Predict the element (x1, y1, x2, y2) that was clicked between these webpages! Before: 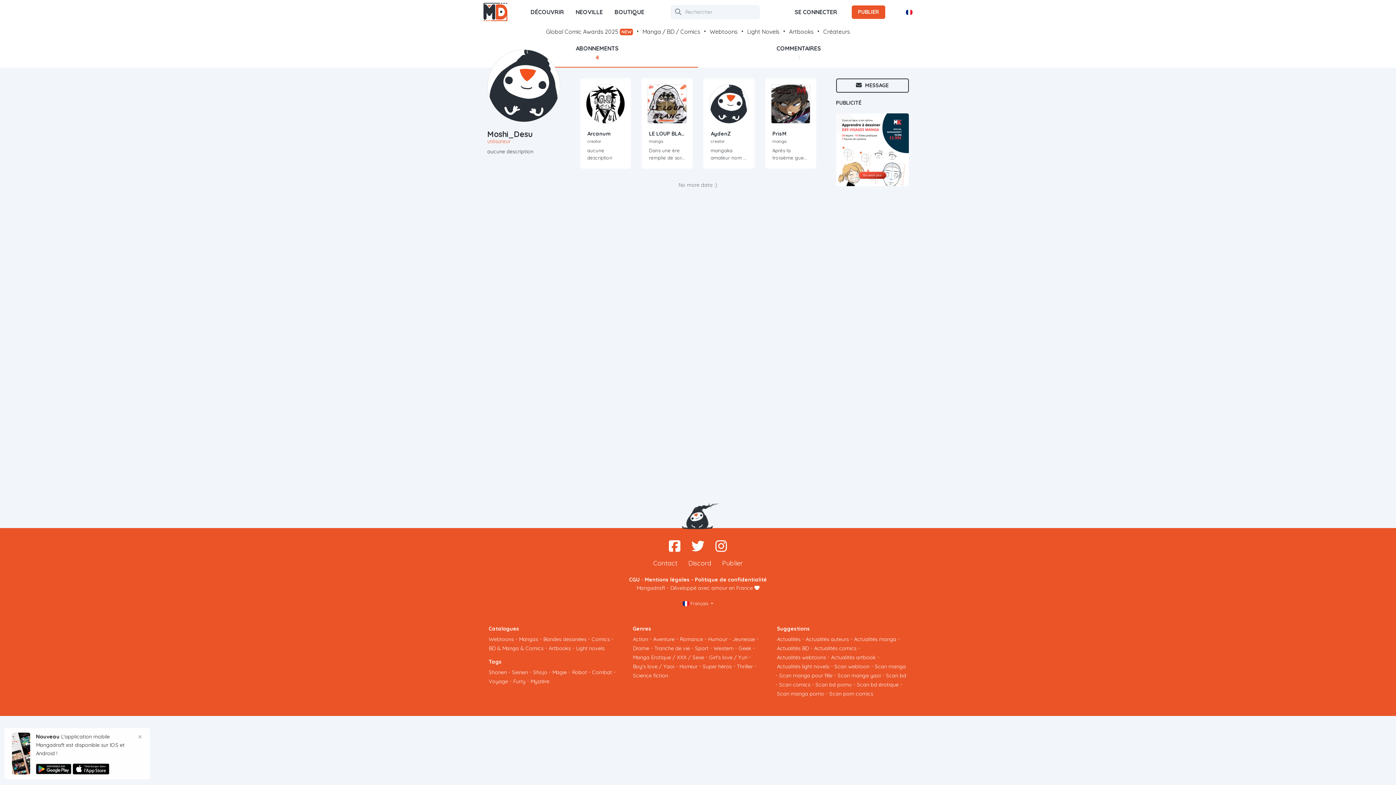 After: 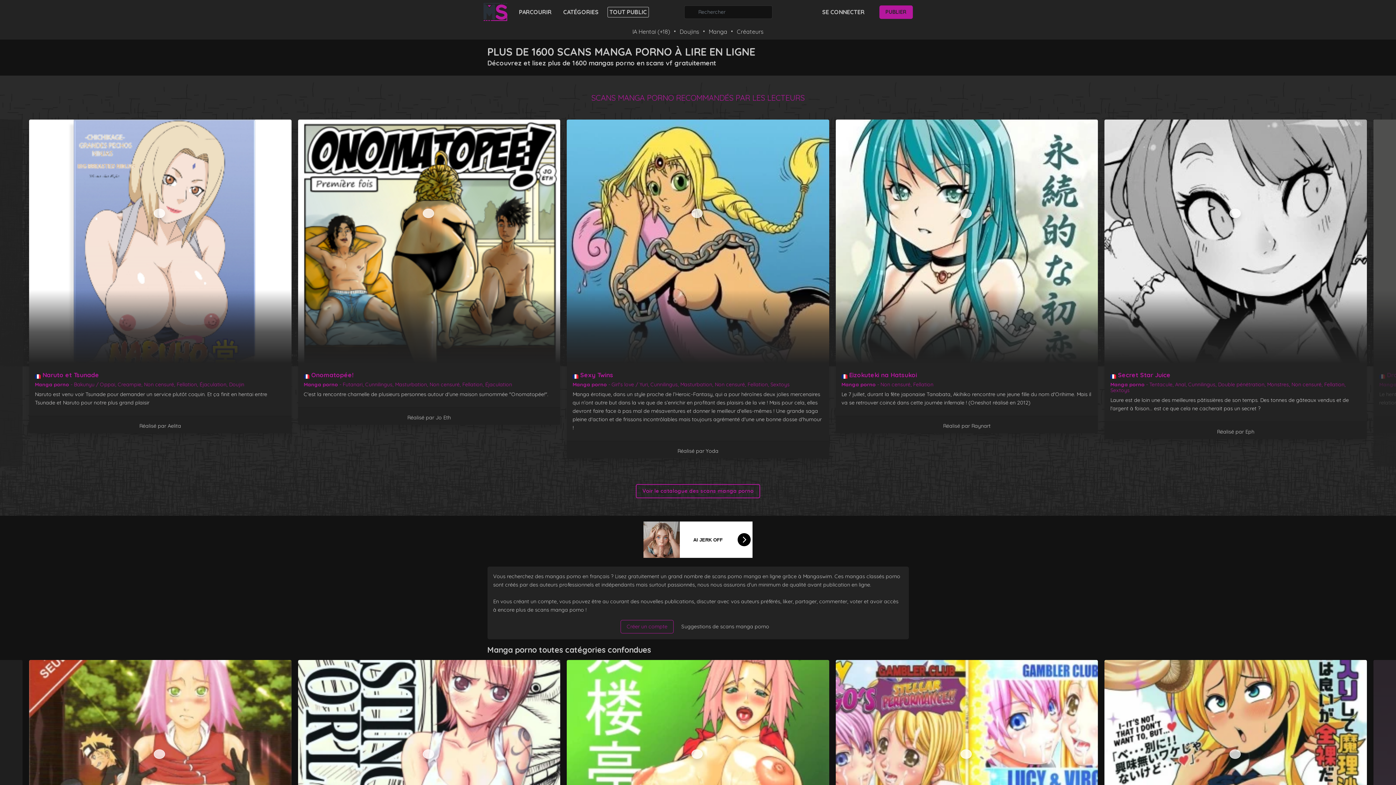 Action: label: Scan manga porno bbox: (775, 689, 825, 698)